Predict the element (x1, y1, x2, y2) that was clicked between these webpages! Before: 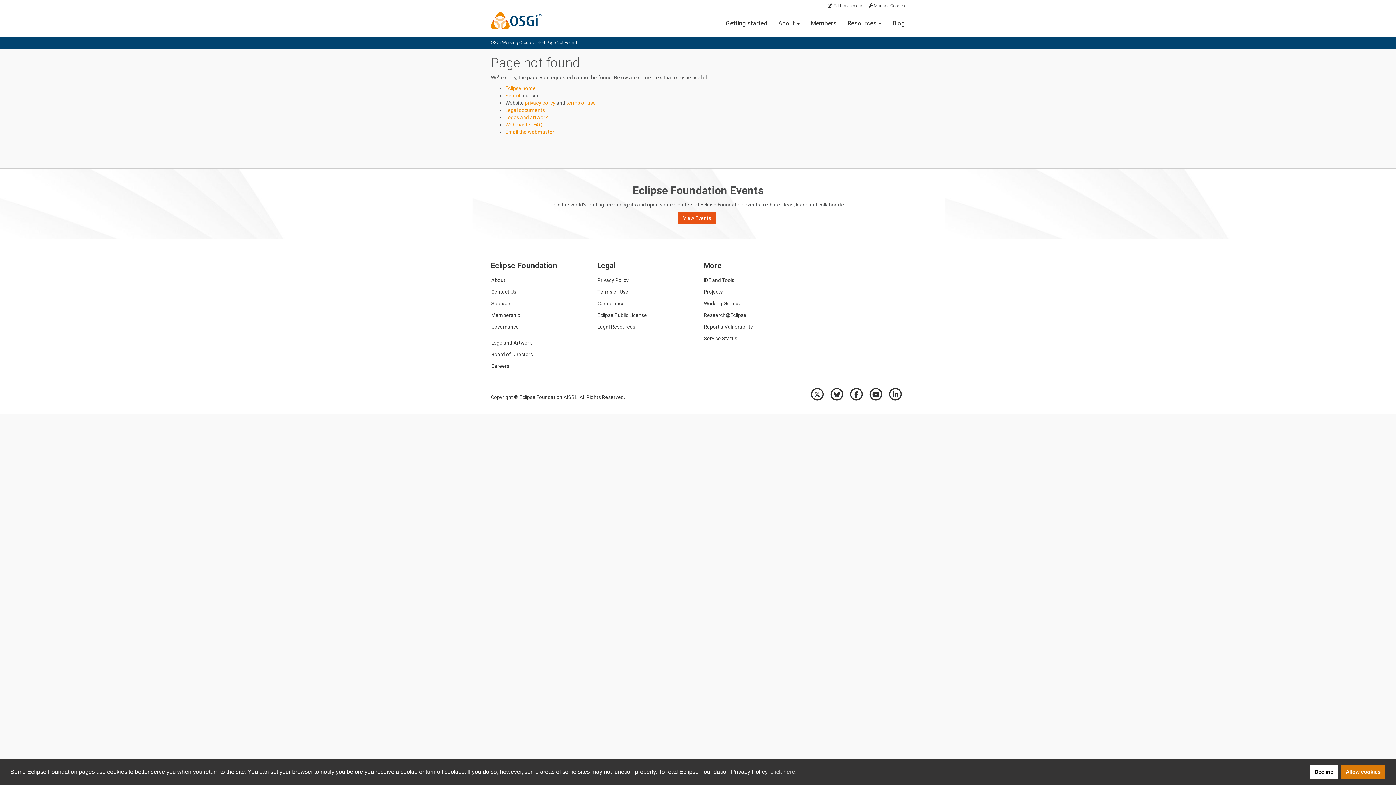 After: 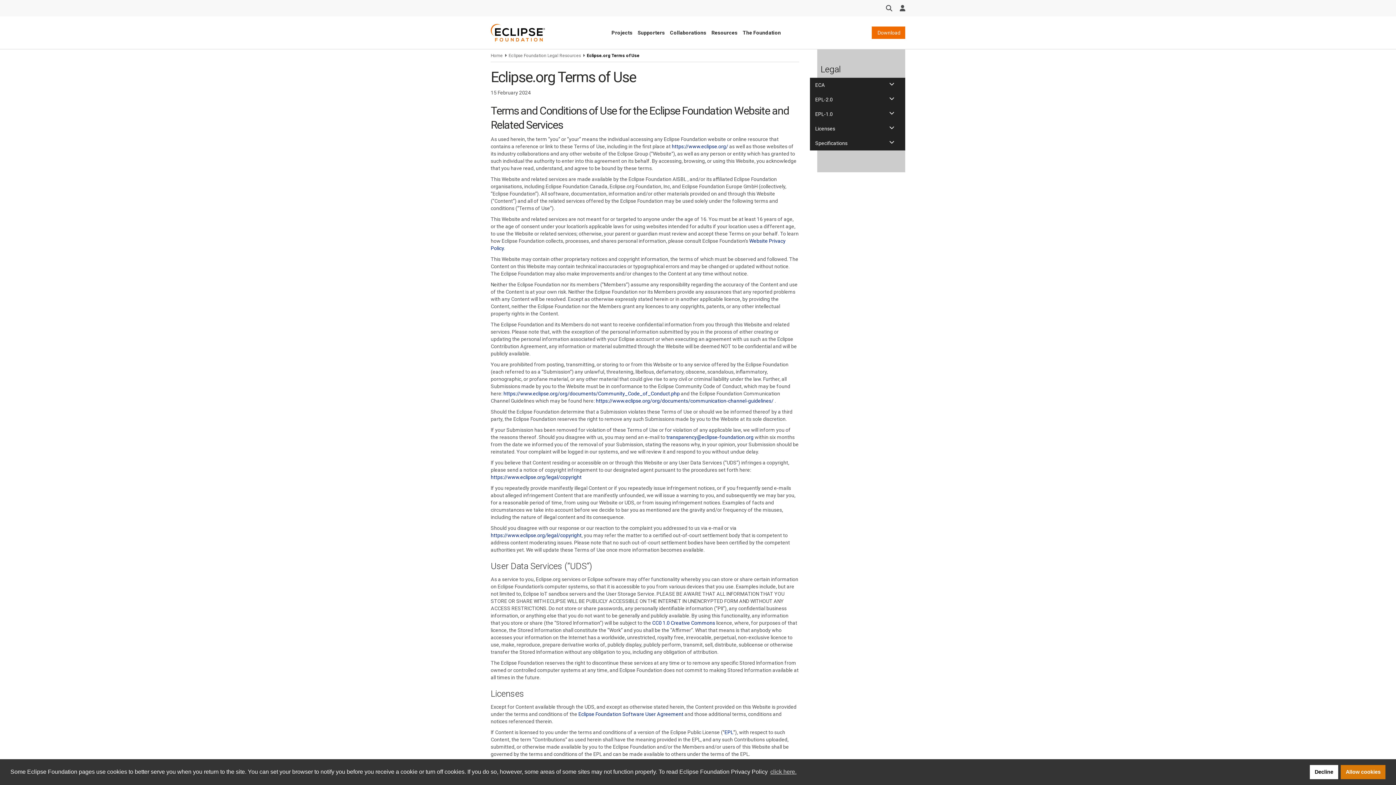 Action: label: terms of use bbox: (566, 100, 596, 105)